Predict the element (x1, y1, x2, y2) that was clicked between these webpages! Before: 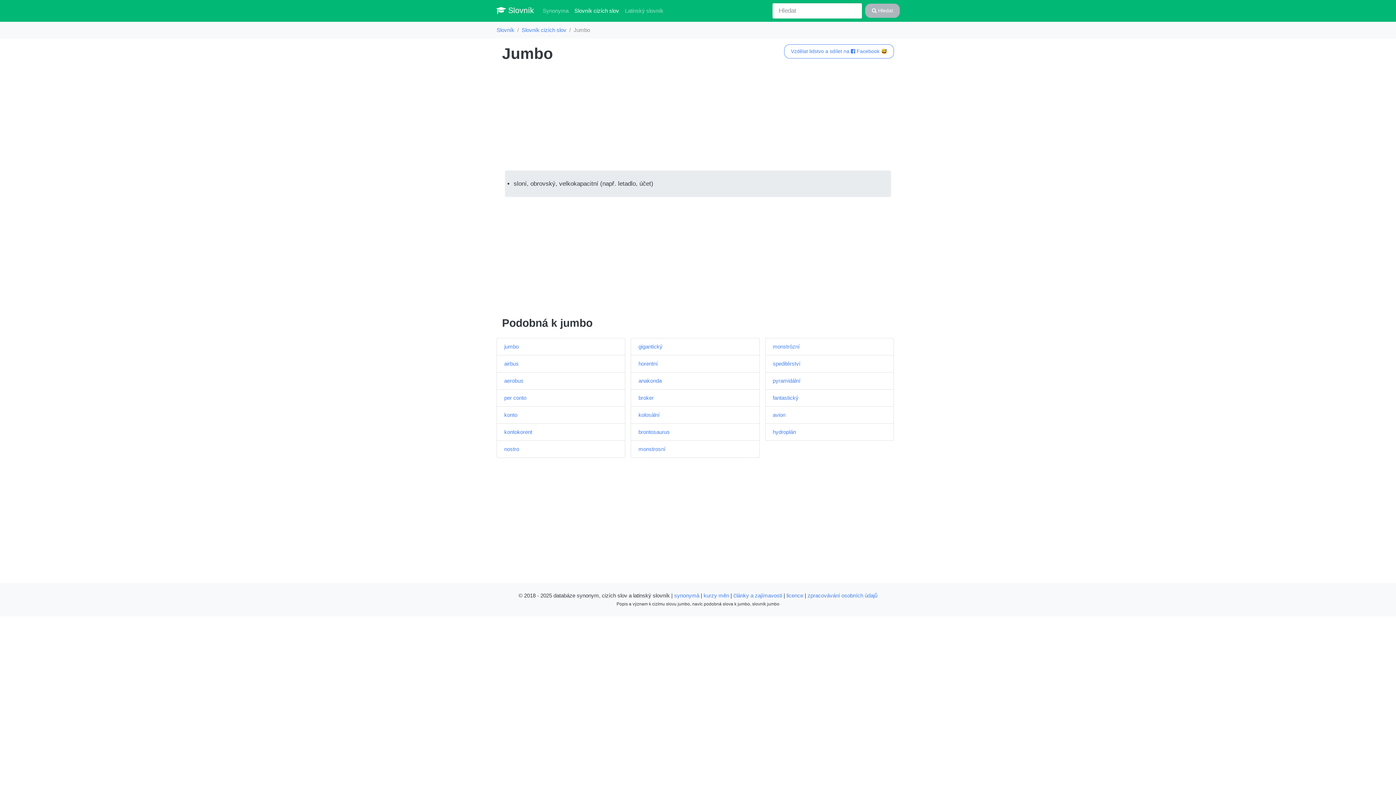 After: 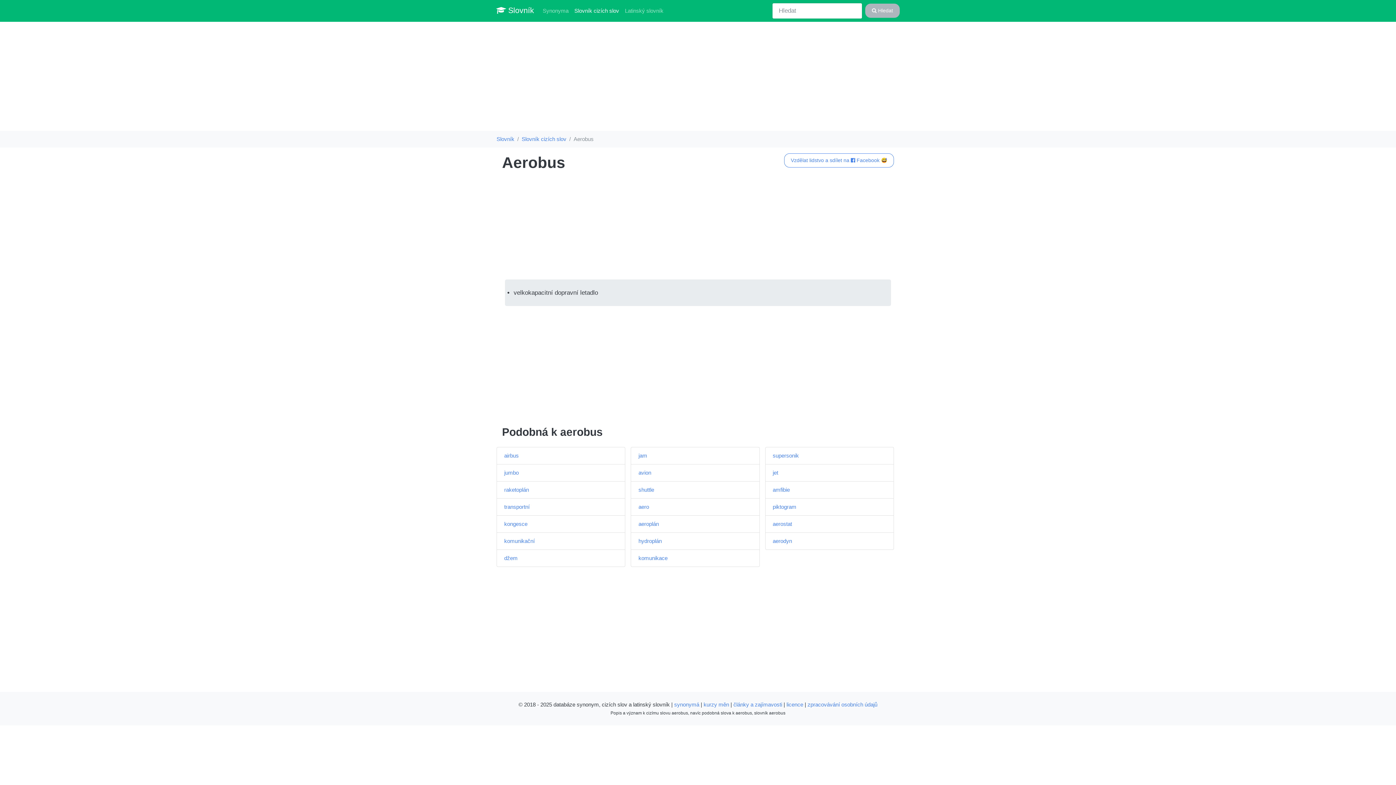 Action: label: aerobus bbox: (496, 372, 625, 389)